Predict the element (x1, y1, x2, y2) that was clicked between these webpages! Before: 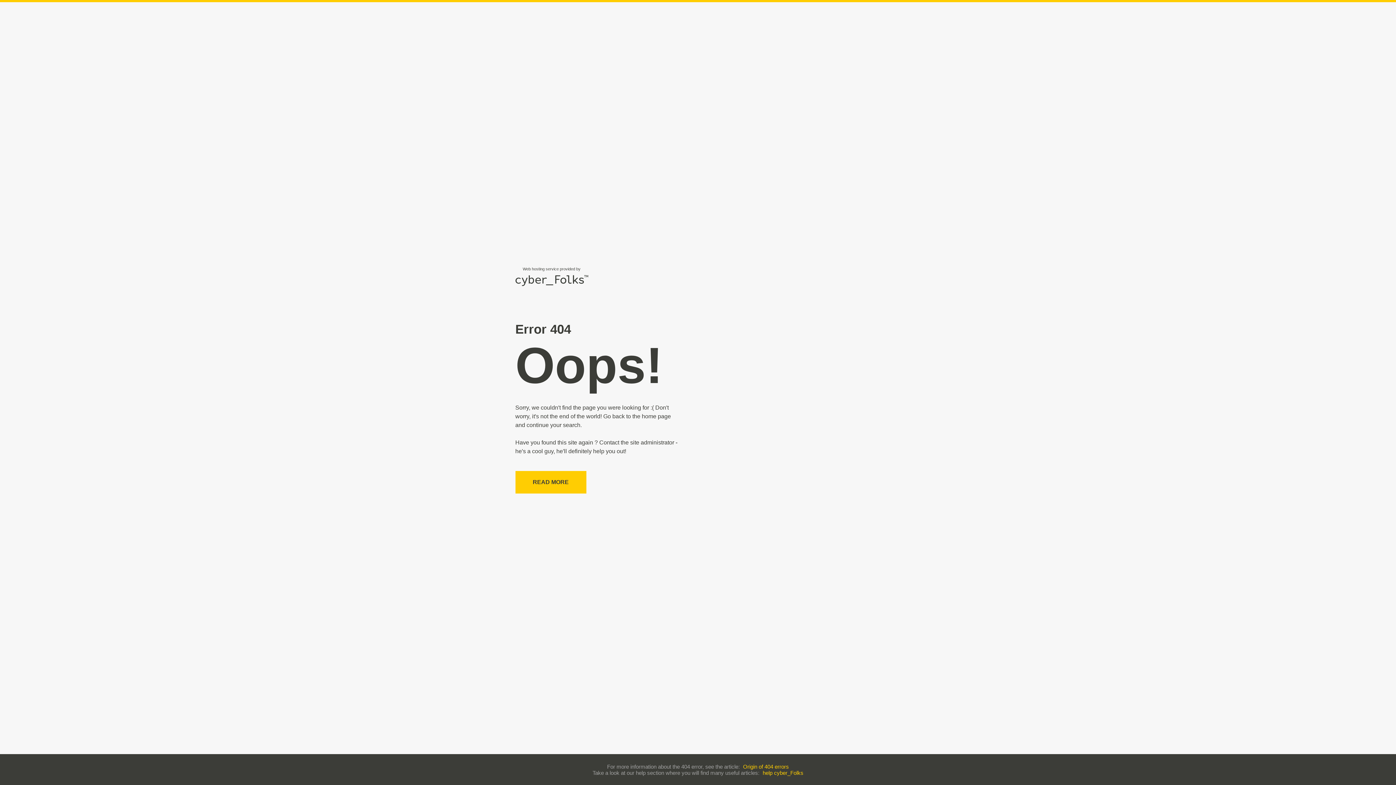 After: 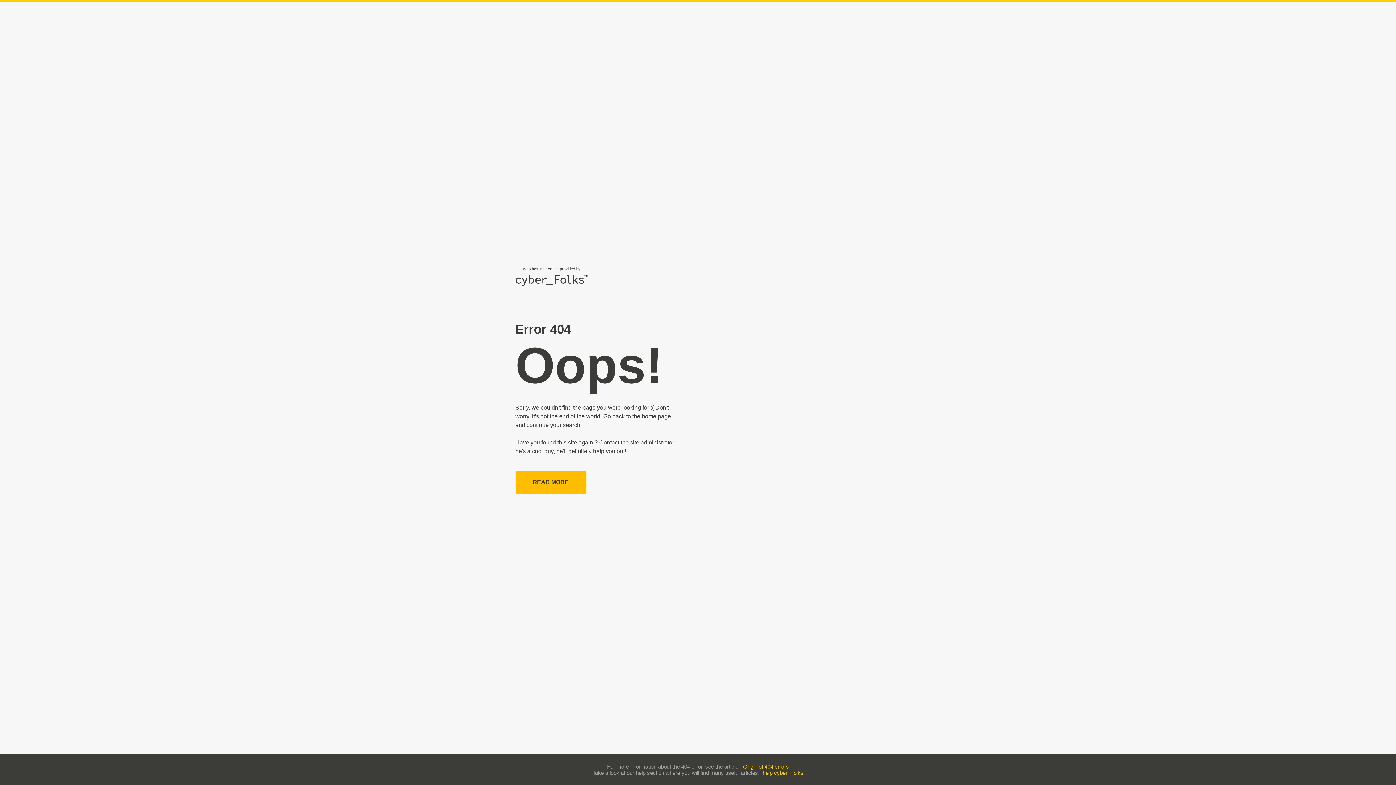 Action: bbox: (515, 471, 586, 493) label: READ MORE